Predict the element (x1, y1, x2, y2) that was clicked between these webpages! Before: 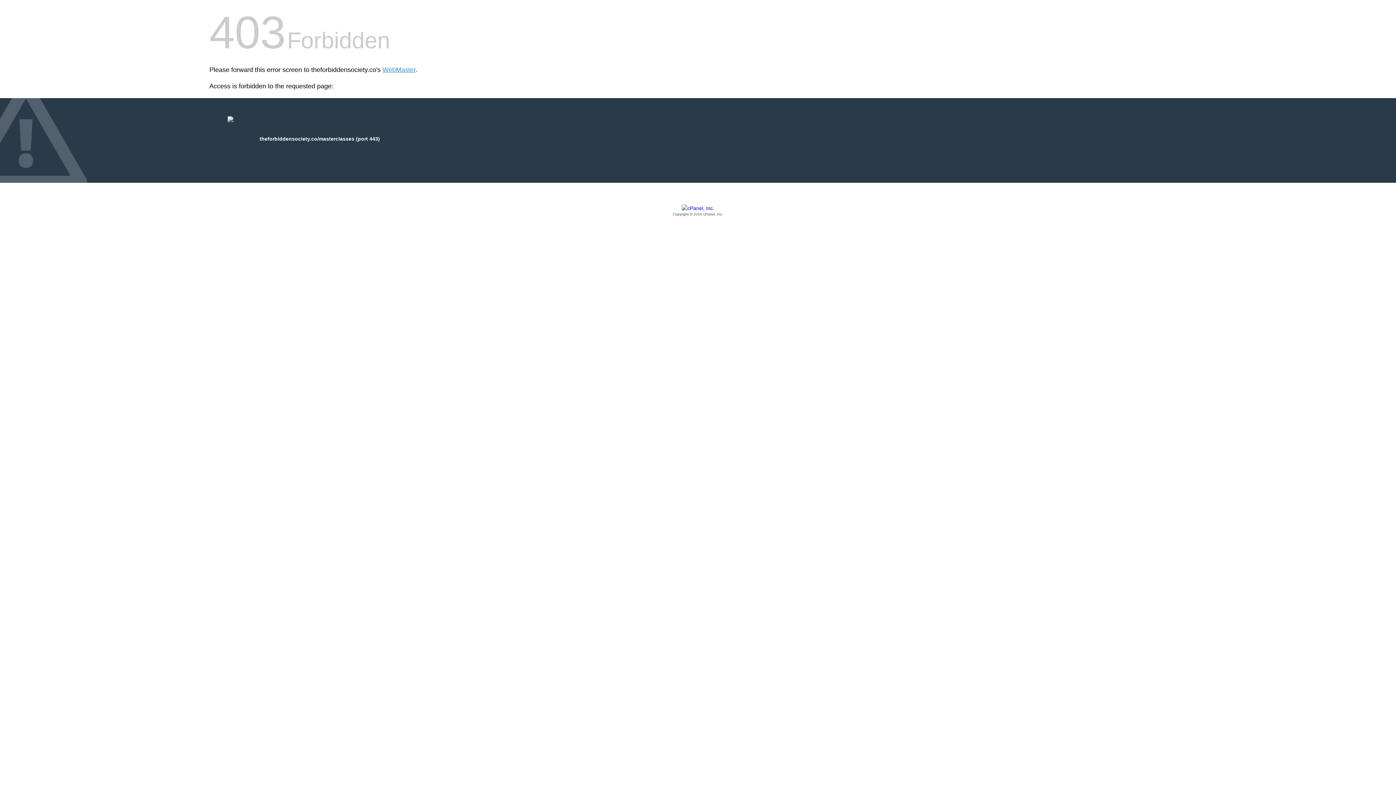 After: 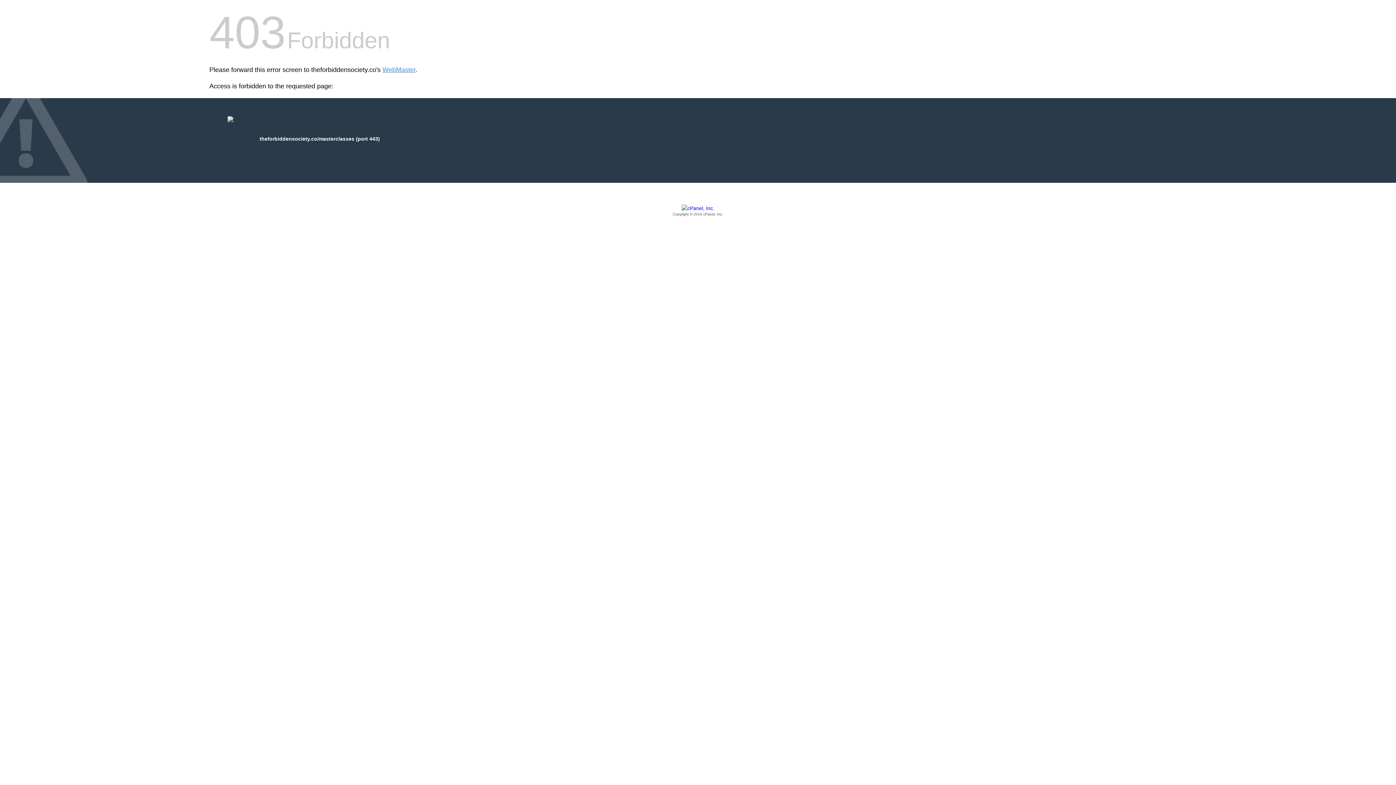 Action: bbox: (209, 205, 1186, 217) label: Copyright © 2016 cPanel, Inc.